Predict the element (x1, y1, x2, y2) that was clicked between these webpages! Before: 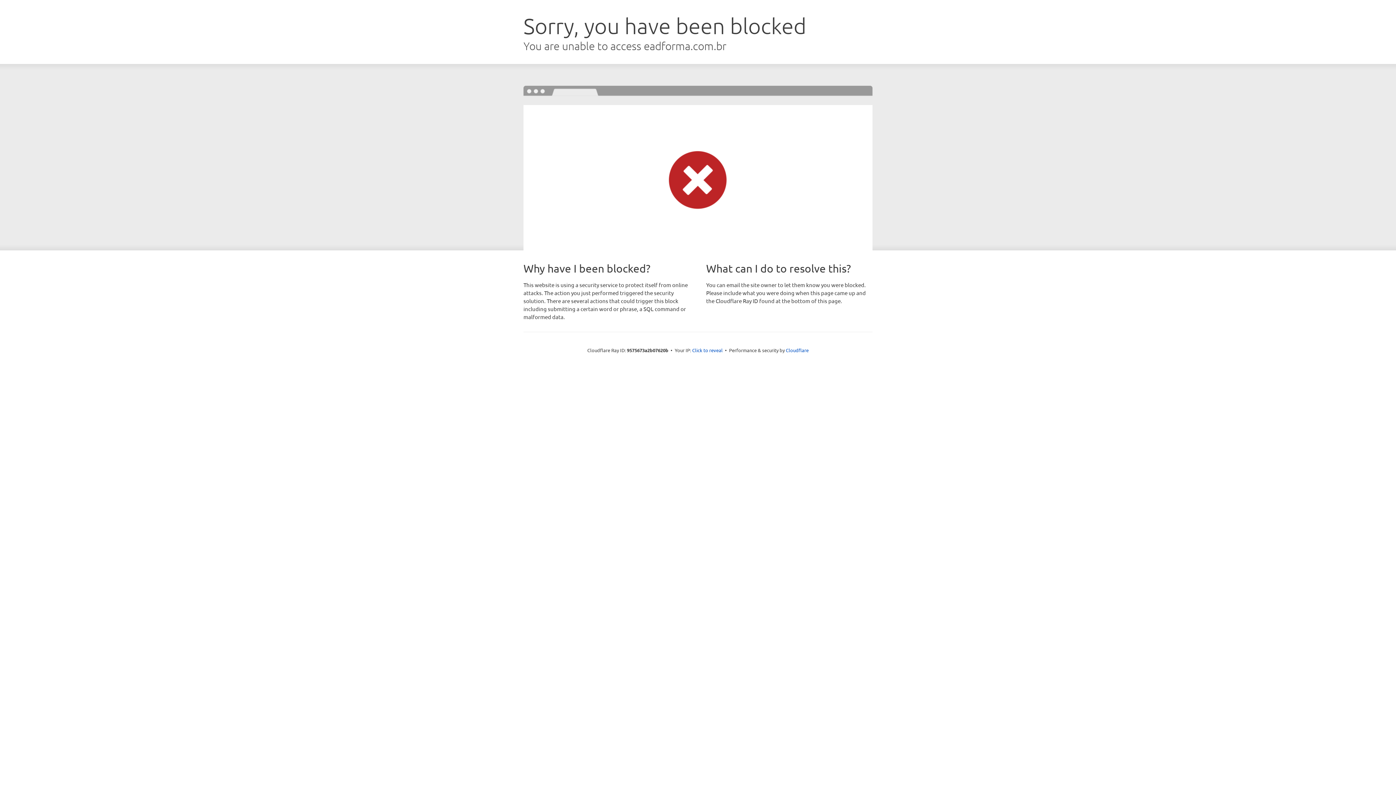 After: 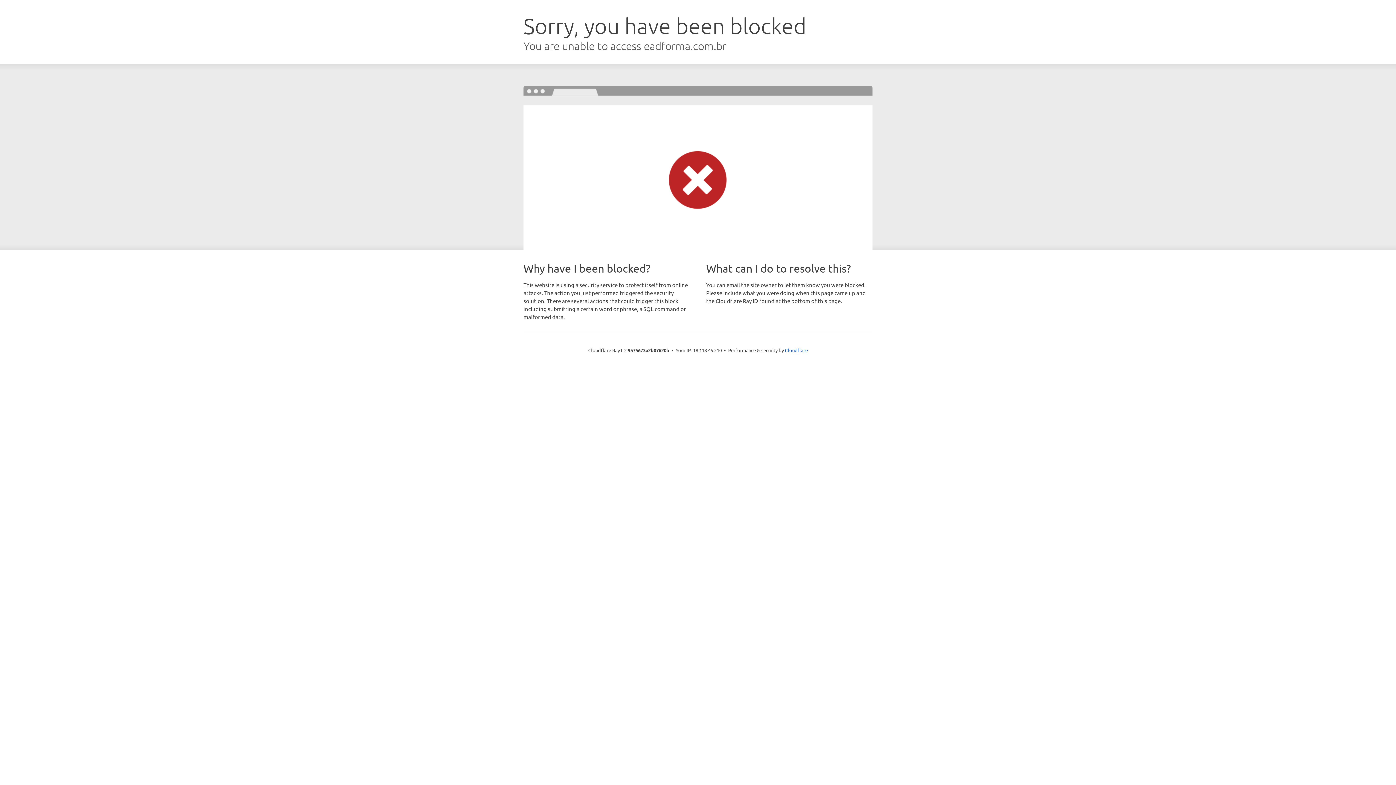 Action: label: Click to reveal bbox: (692, 346, 722, 353)